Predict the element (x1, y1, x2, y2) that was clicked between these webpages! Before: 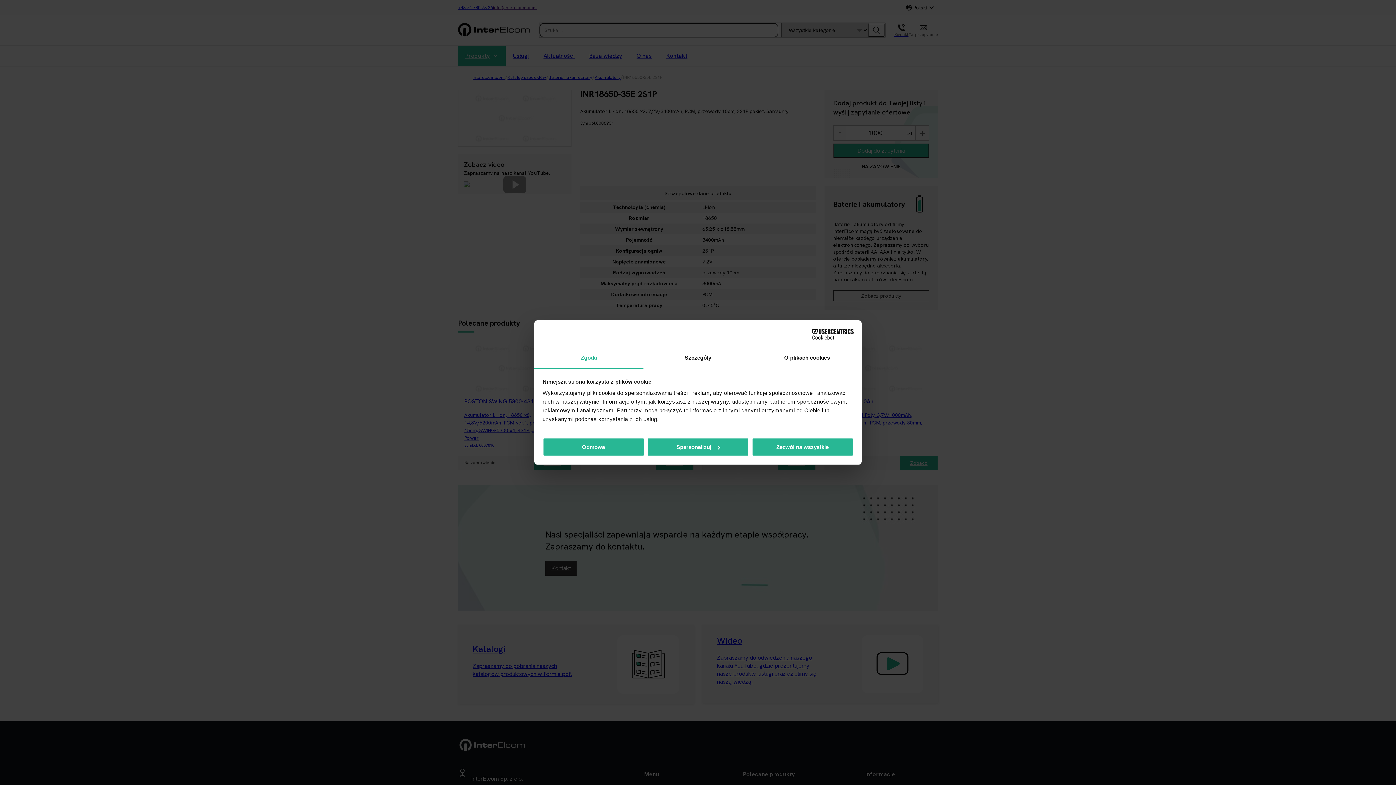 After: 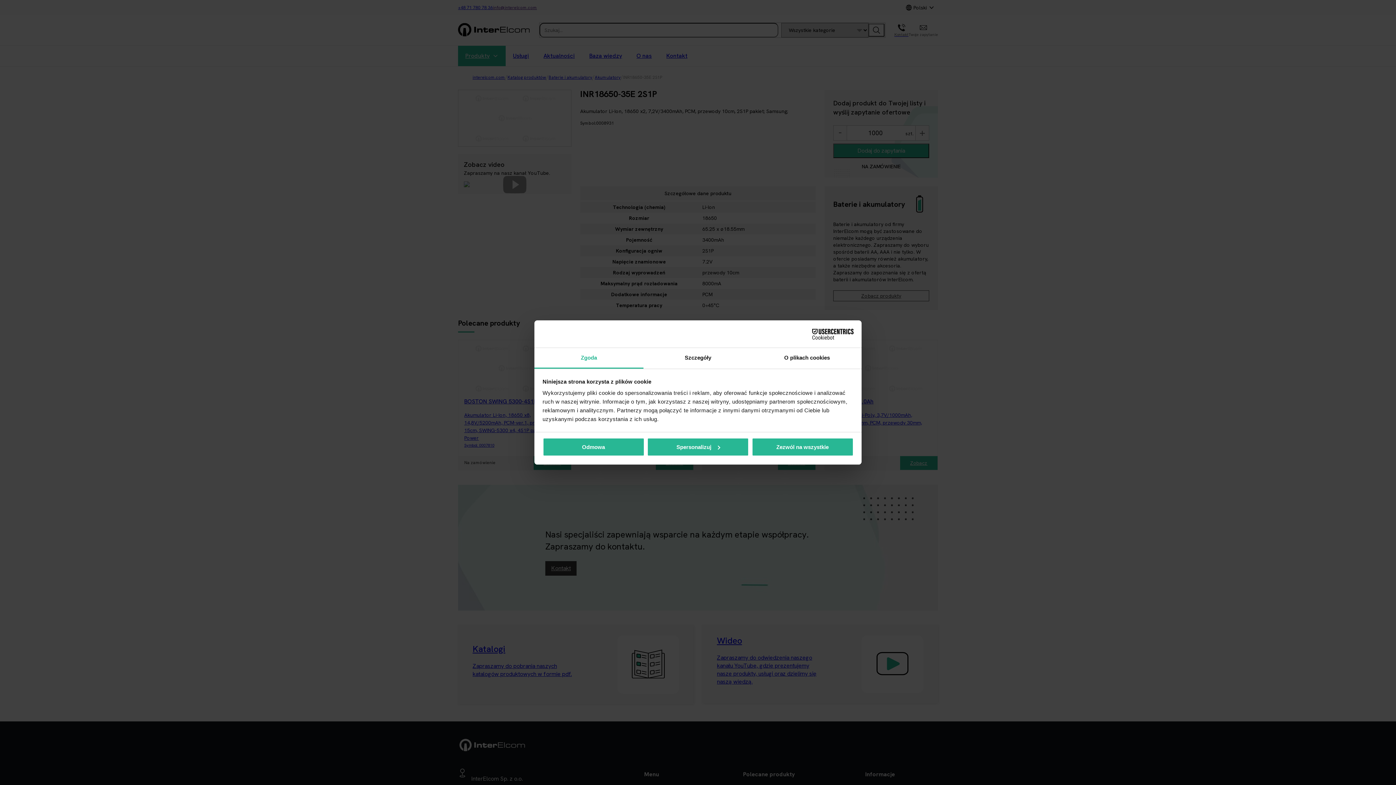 Action: bbox: (790, 328, 853, 339) label: Cookiebot - opens in a new window